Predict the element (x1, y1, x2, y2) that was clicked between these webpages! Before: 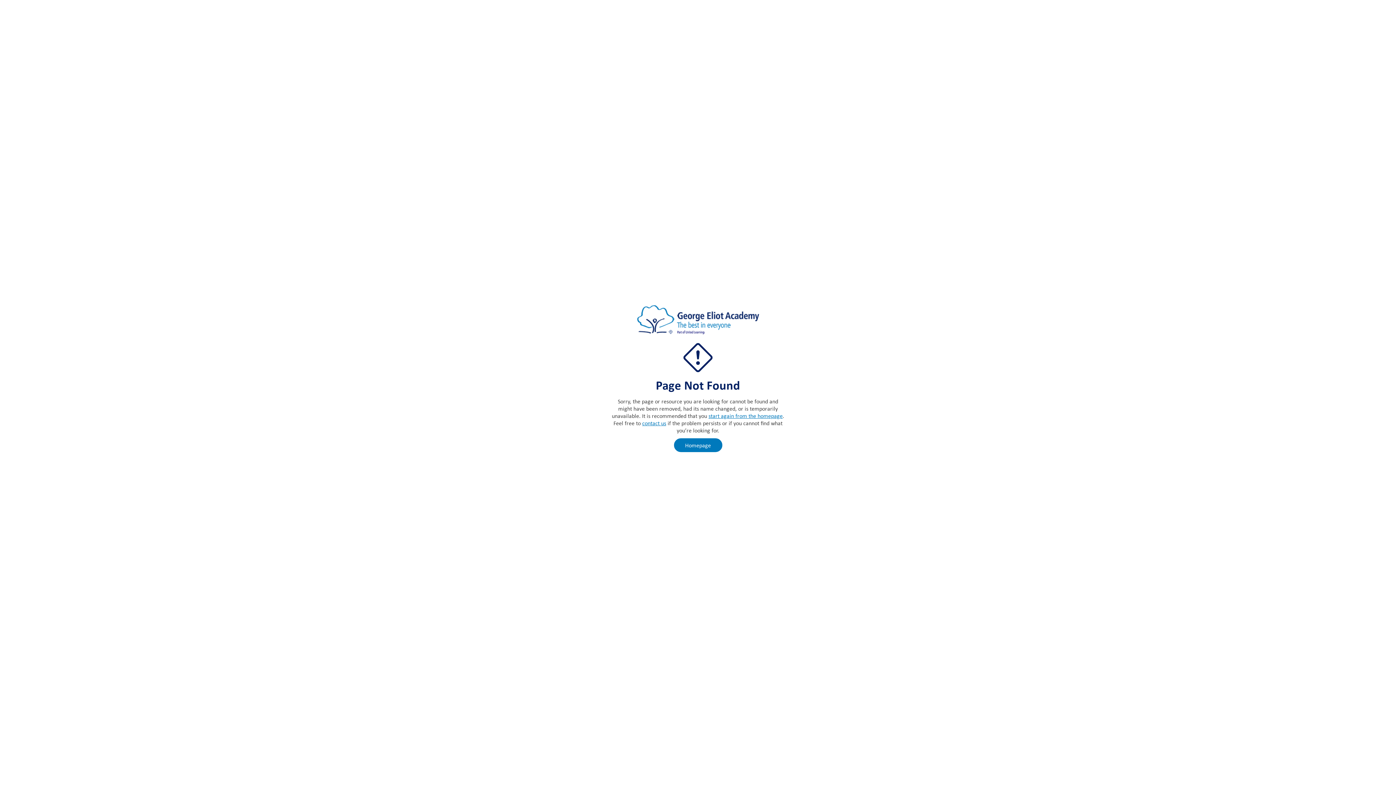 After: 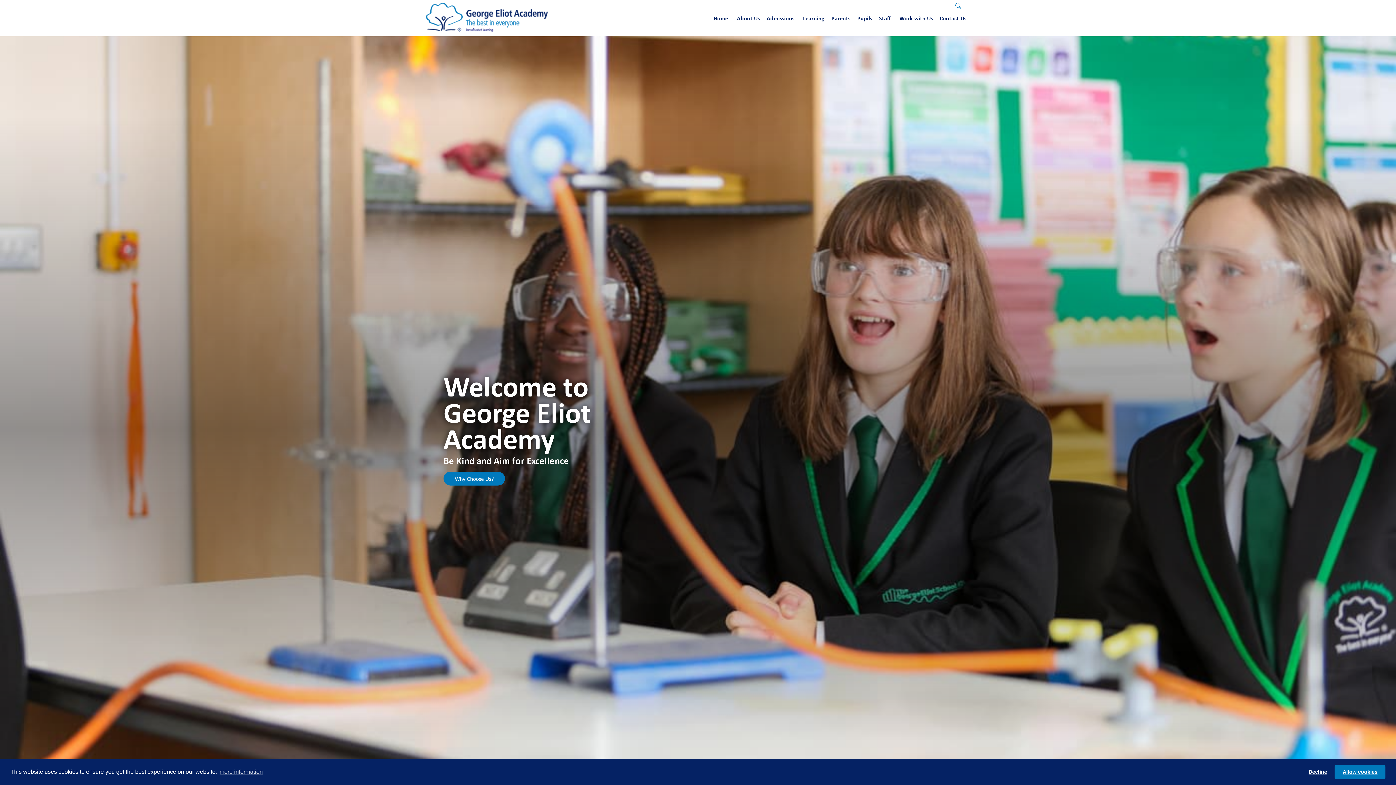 Action: bbox: (637, 319, 759, 327) label: The George Eliot Academy